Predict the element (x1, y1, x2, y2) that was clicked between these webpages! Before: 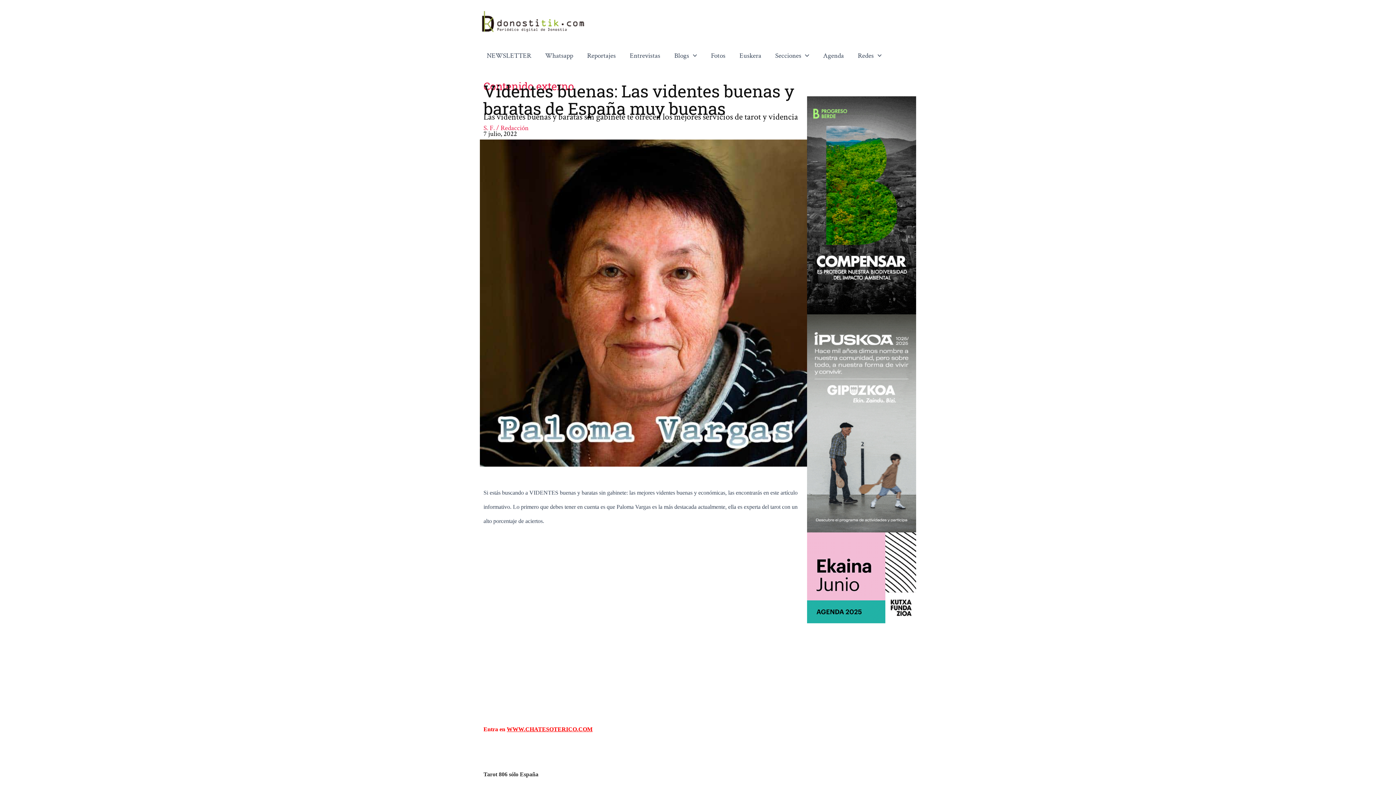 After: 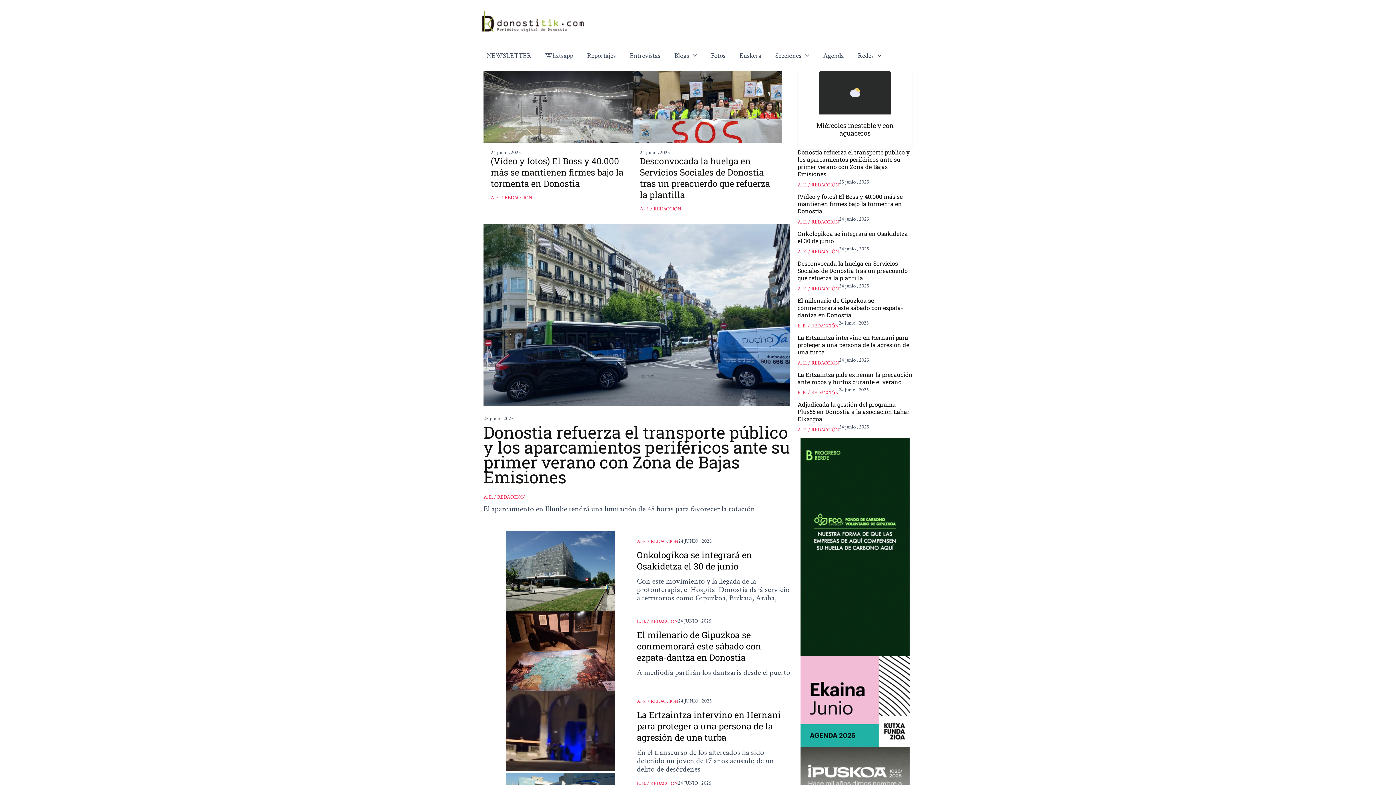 Action: bbox: (480, 15, 589, 27)